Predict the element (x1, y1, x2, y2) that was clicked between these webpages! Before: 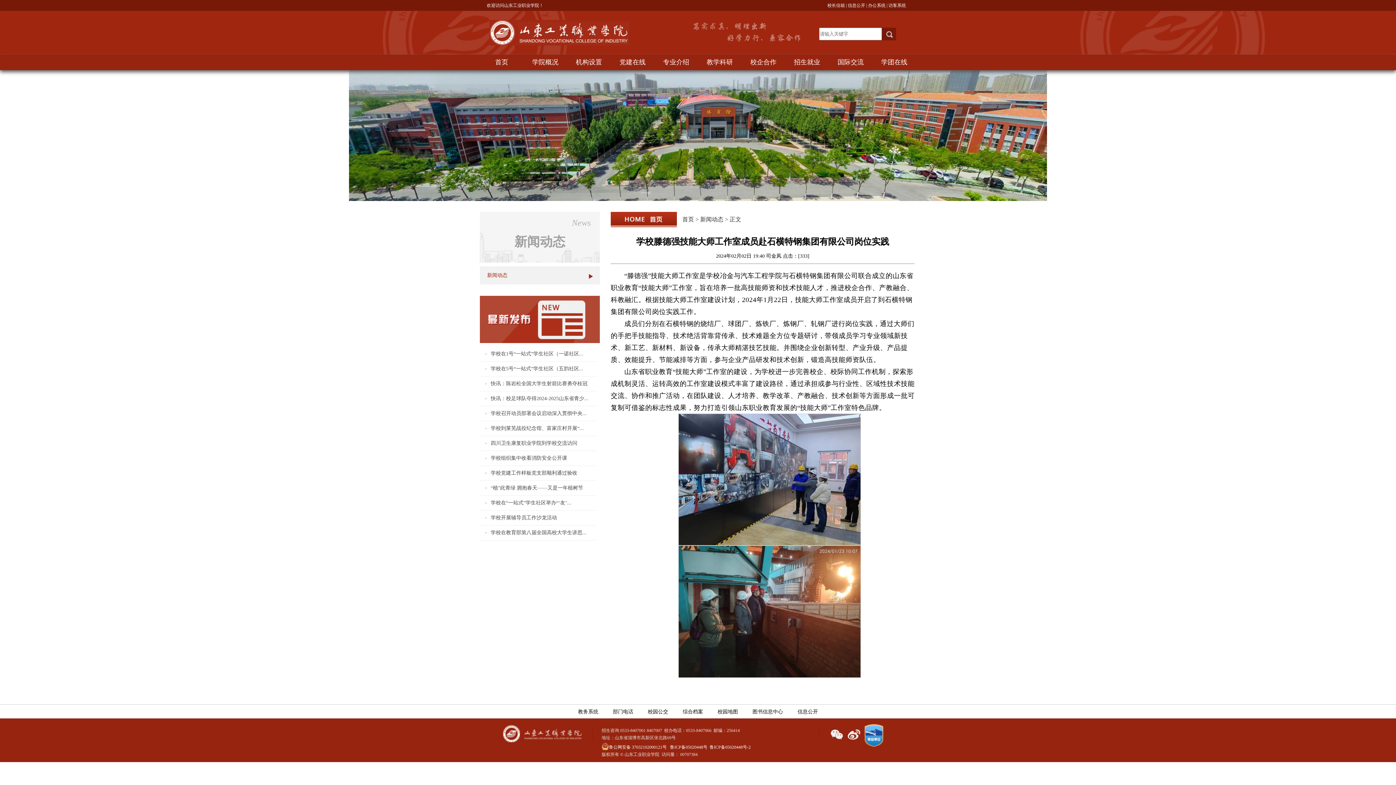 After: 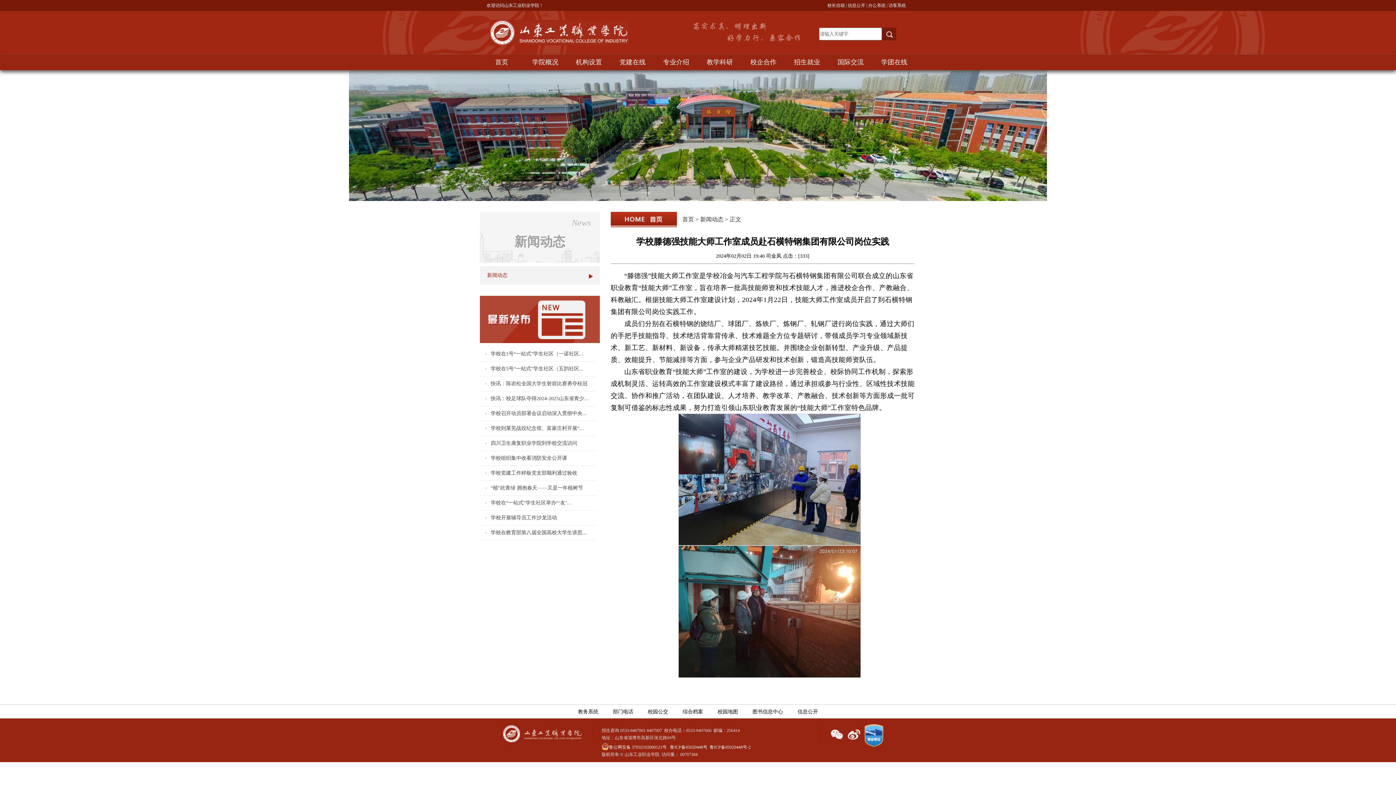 Action: label: 鲁ICP备05020448号-2 bbox: (709, 744, 750, 750)